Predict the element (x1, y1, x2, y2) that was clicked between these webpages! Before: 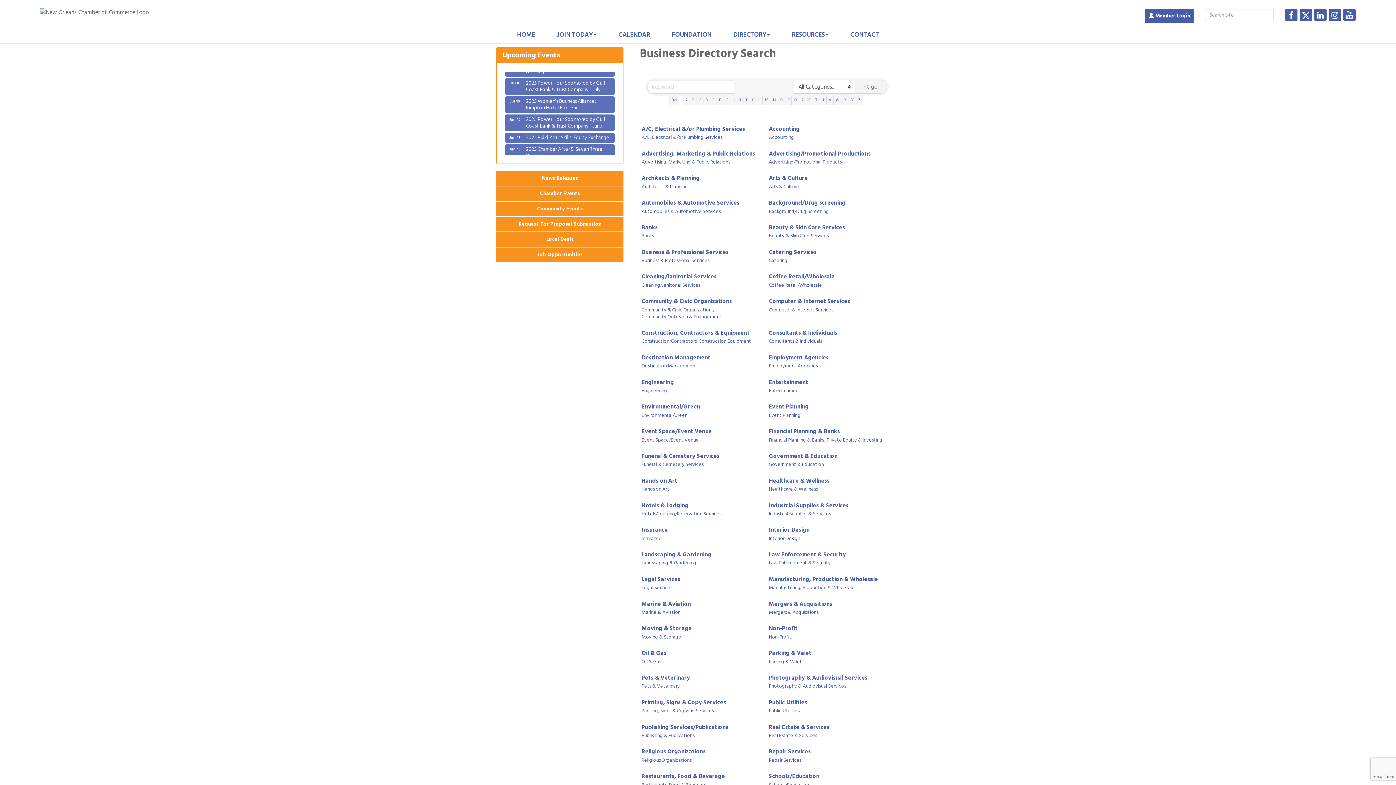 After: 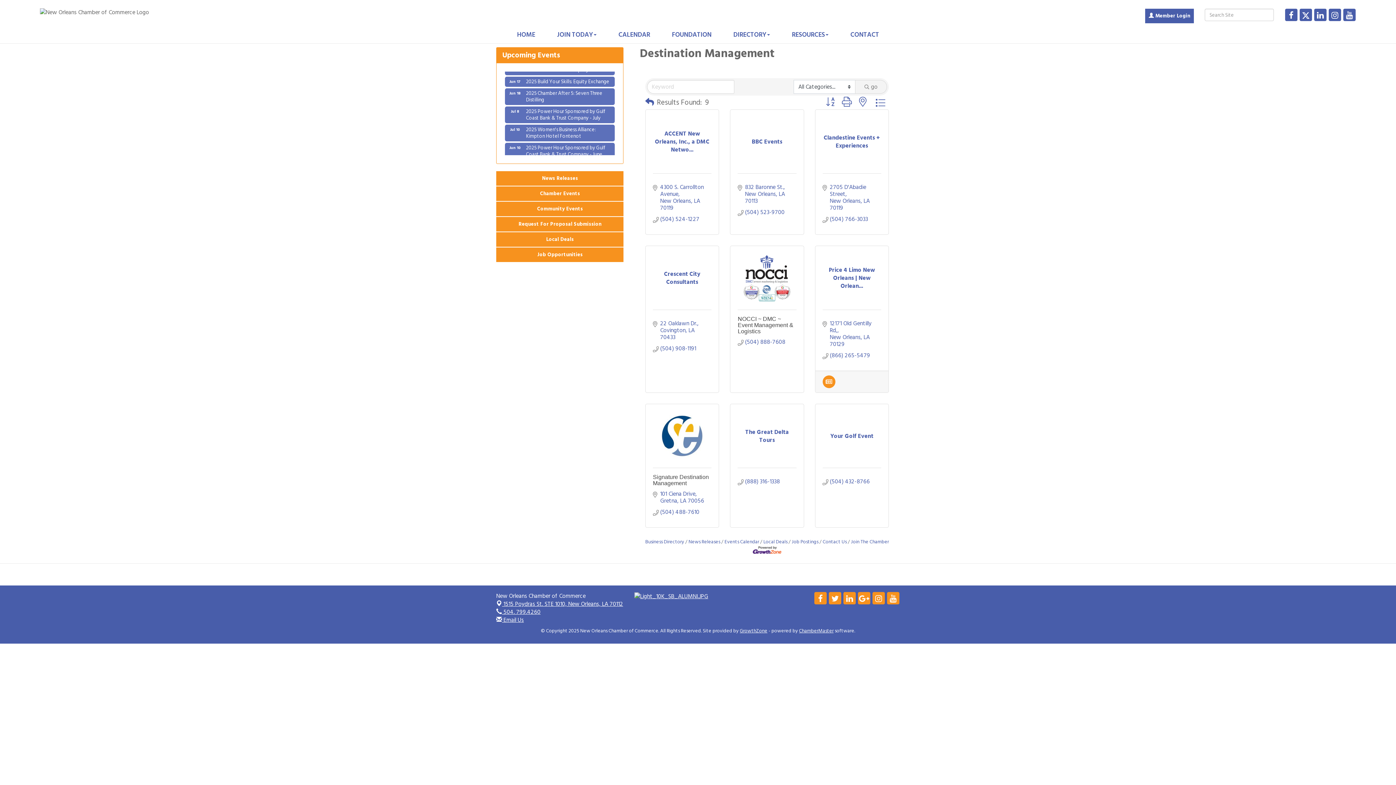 Action: label: Destination Management bbox: (641, 353, 710, 361)